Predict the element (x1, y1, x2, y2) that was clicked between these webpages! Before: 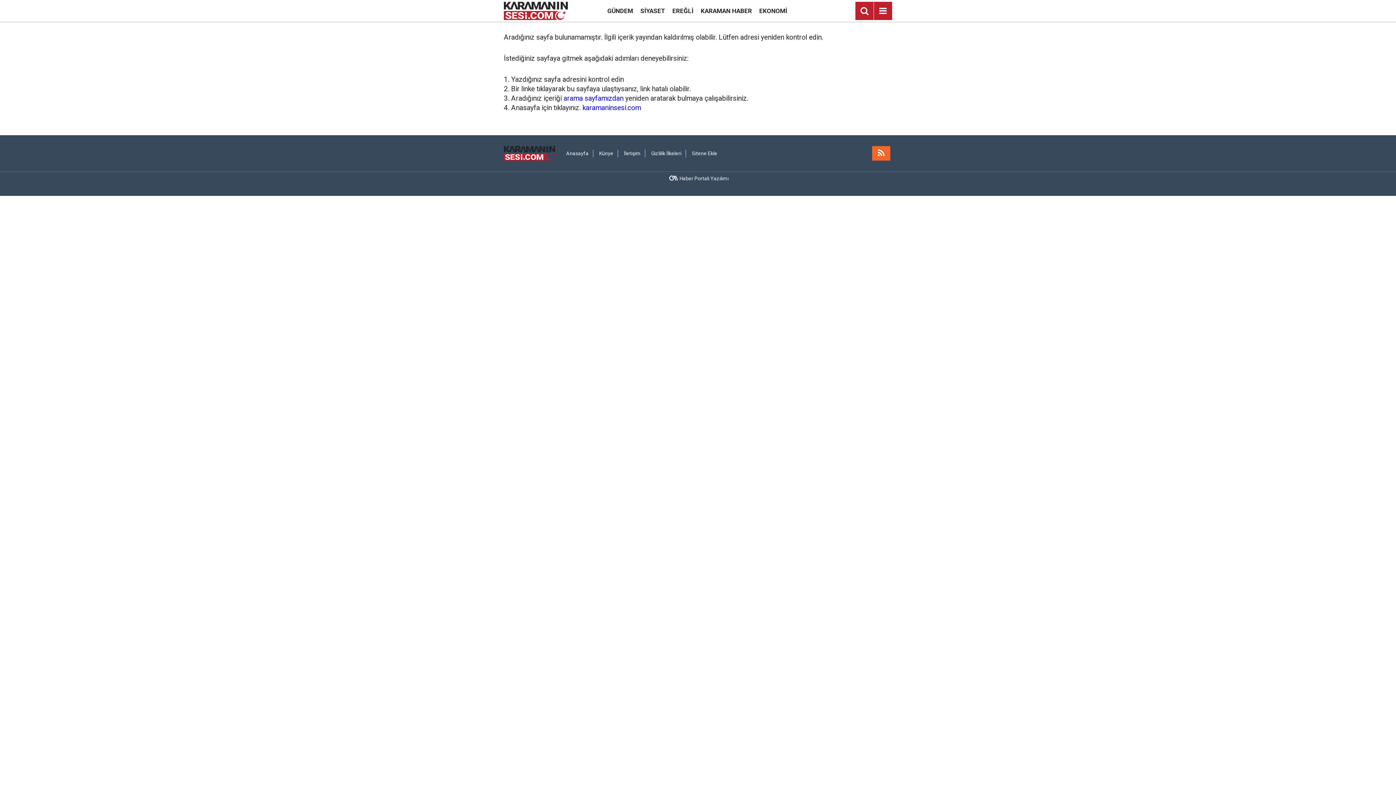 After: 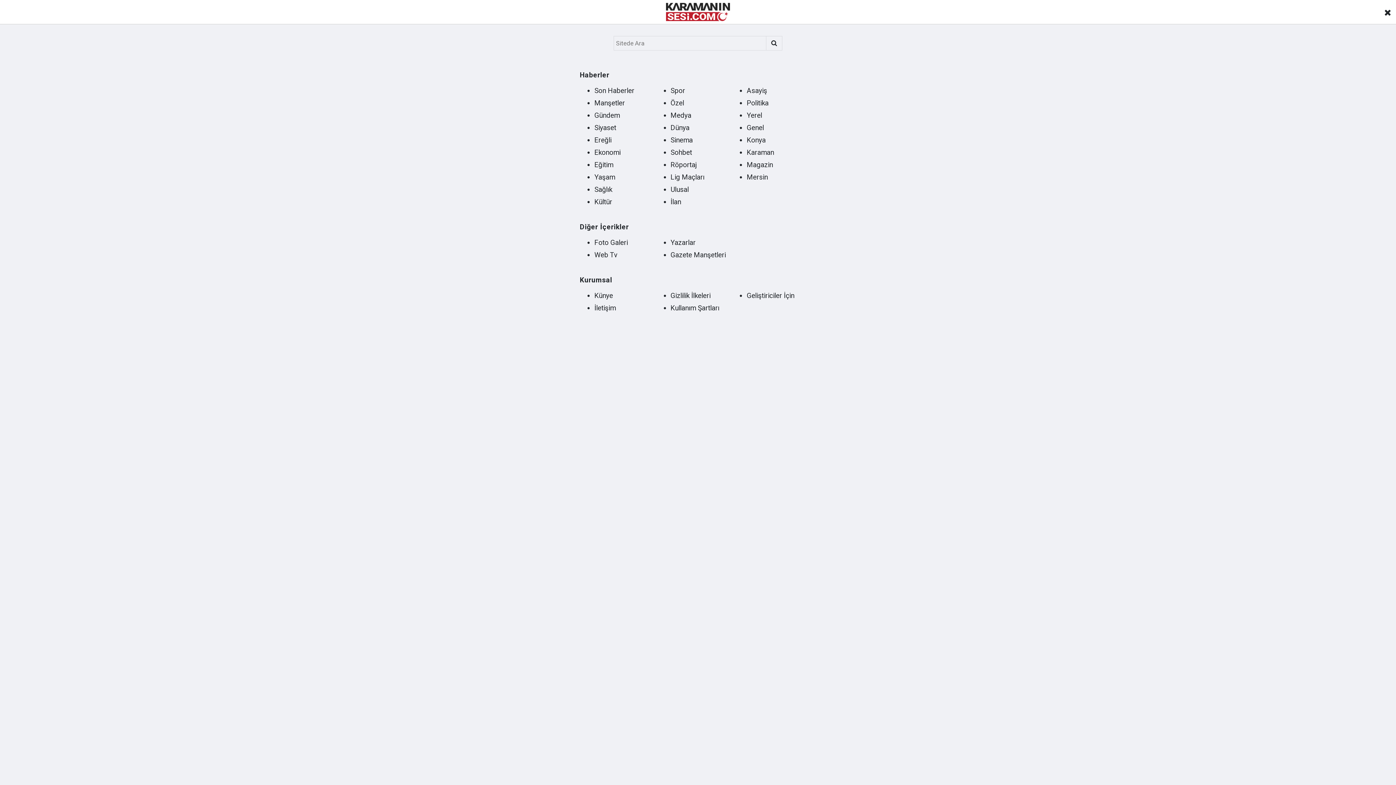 Action: label: Menu bbox: (876, 1, 889, 20)